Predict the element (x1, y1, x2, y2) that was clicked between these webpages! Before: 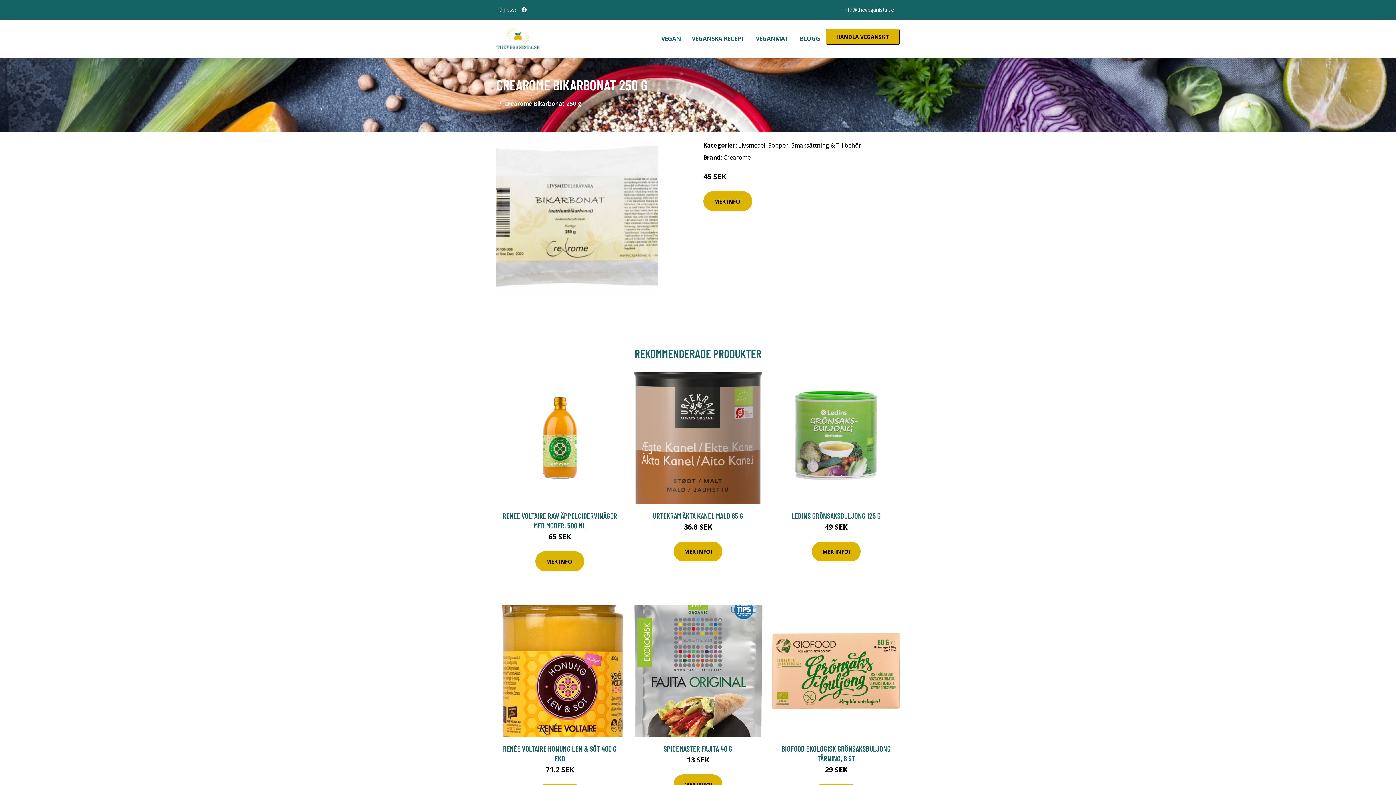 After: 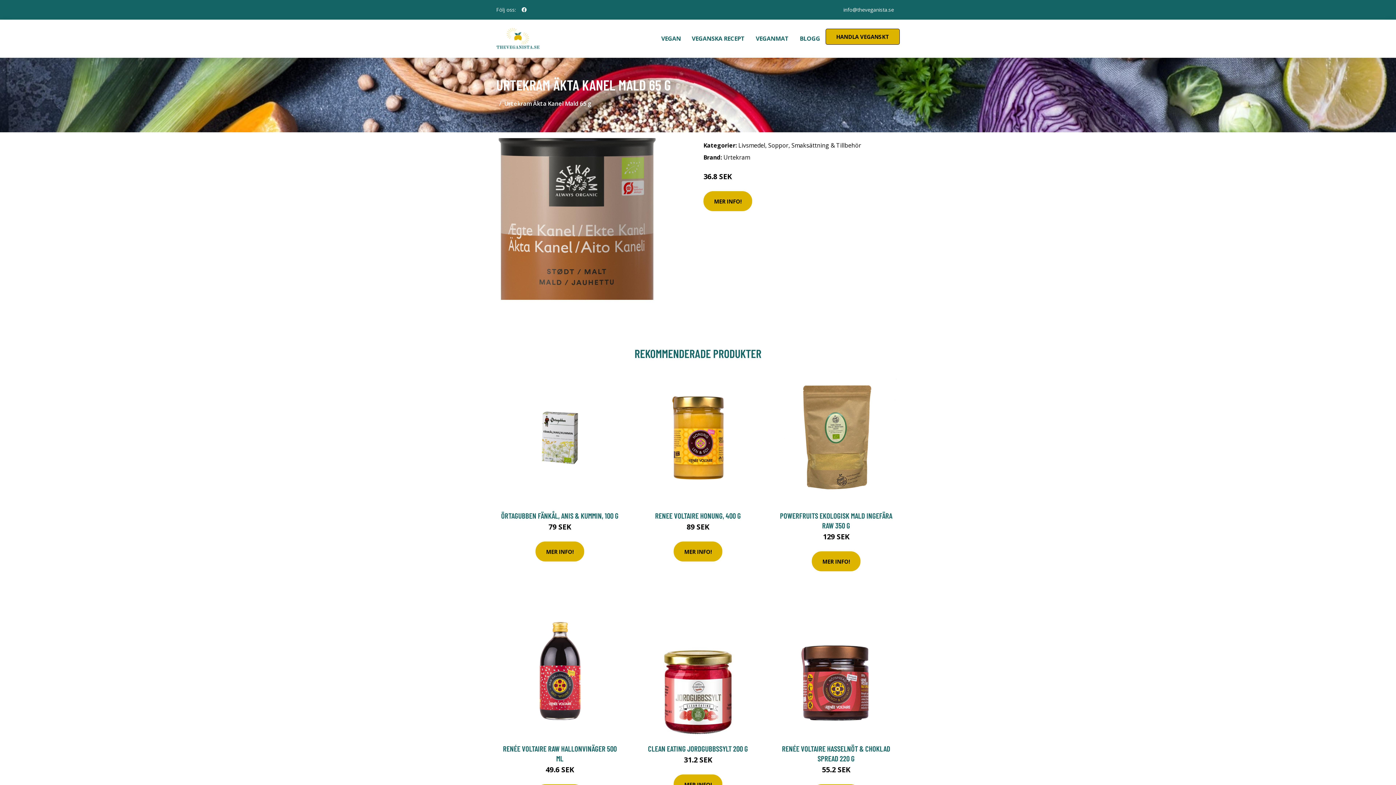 Action: label: URTEKRAM ÄKTA KANEL MALD 65 G bbox: (652, 511, 743, 520)